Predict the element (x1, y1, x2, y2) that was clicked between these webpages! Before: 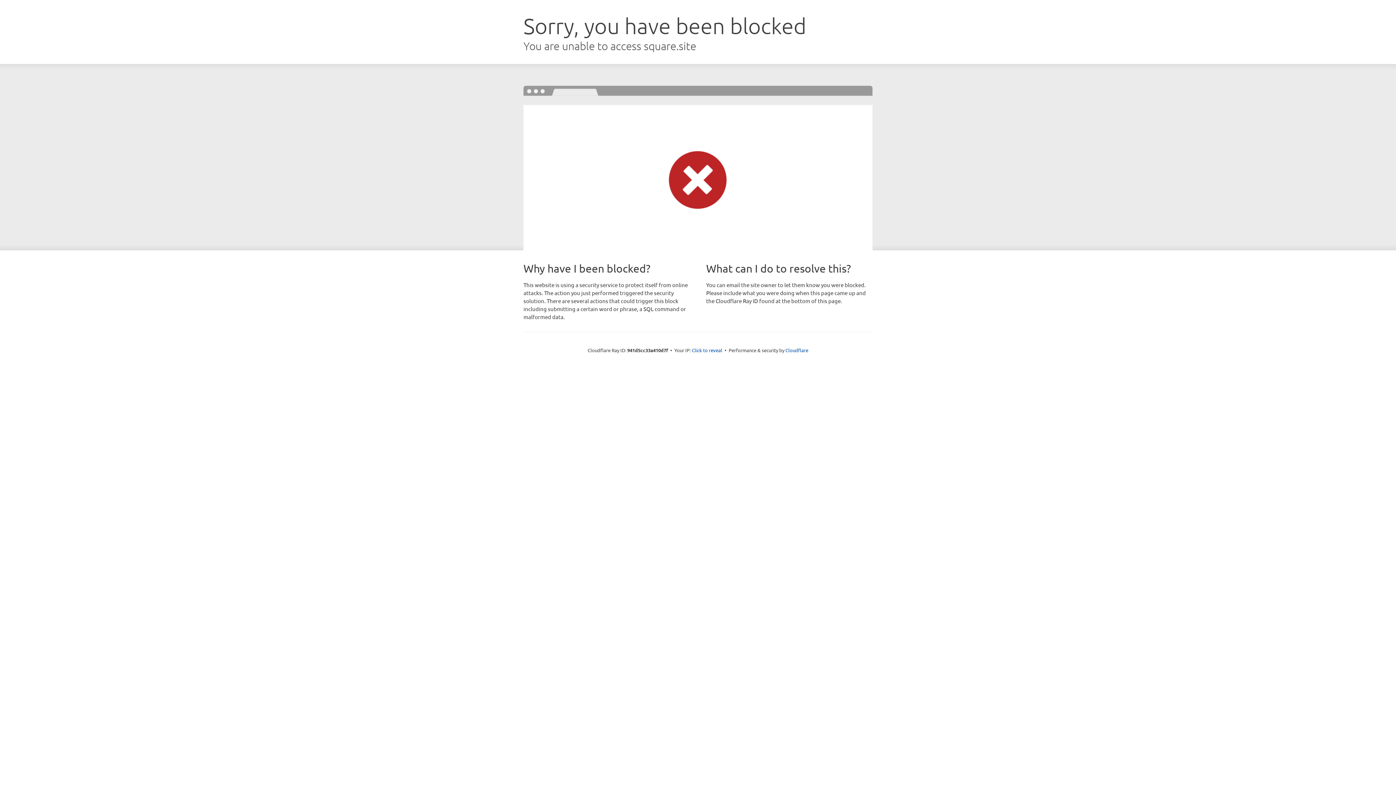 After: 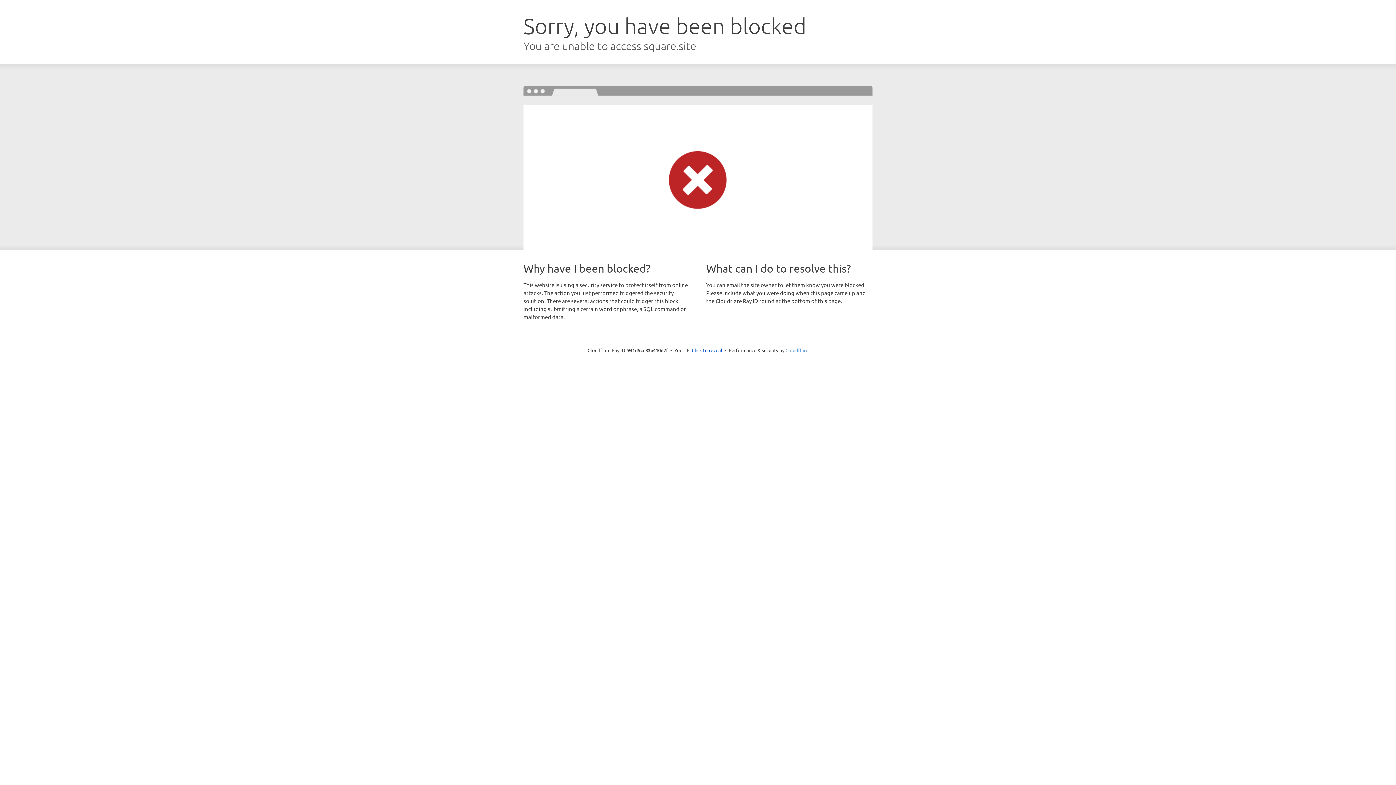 Action: label: Cloudflare bbox: (785, 347, 808, 353)